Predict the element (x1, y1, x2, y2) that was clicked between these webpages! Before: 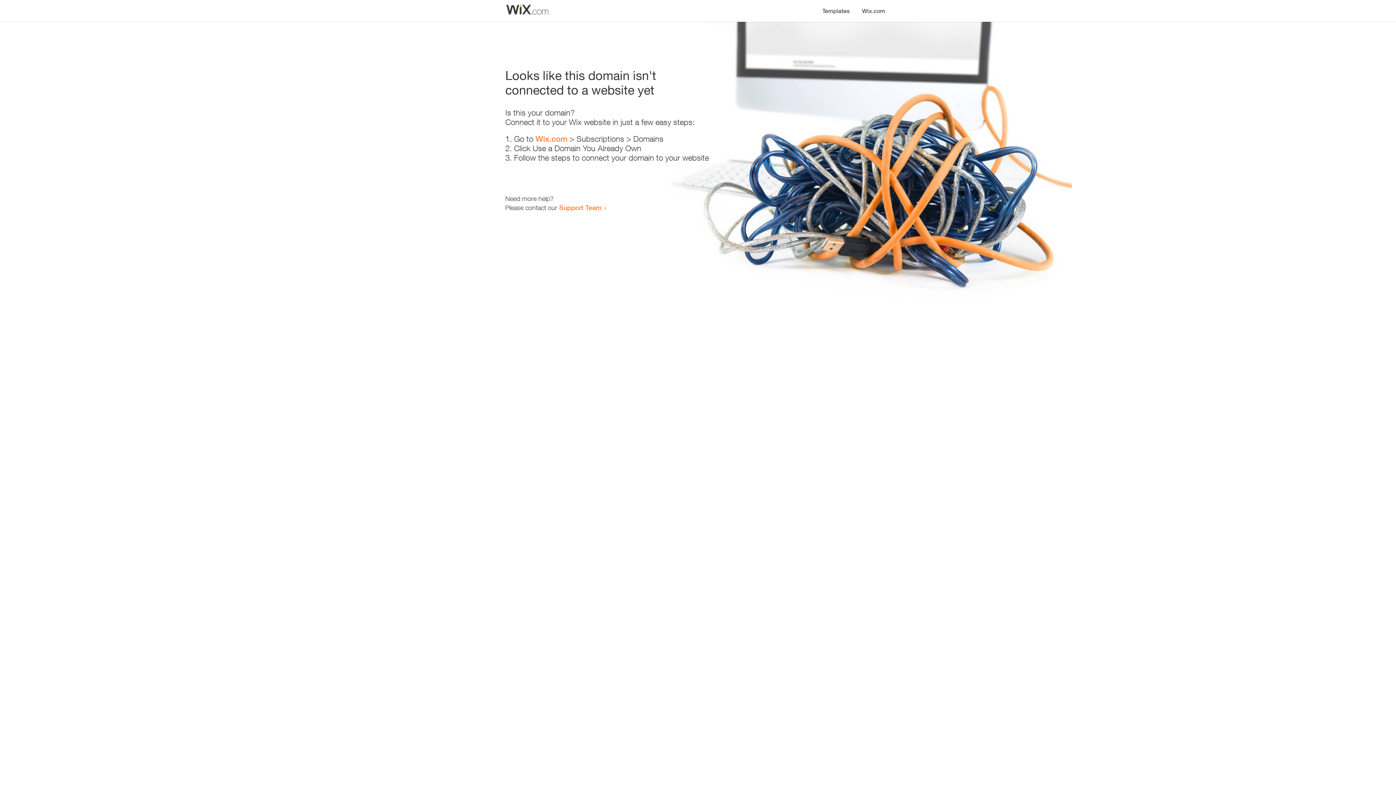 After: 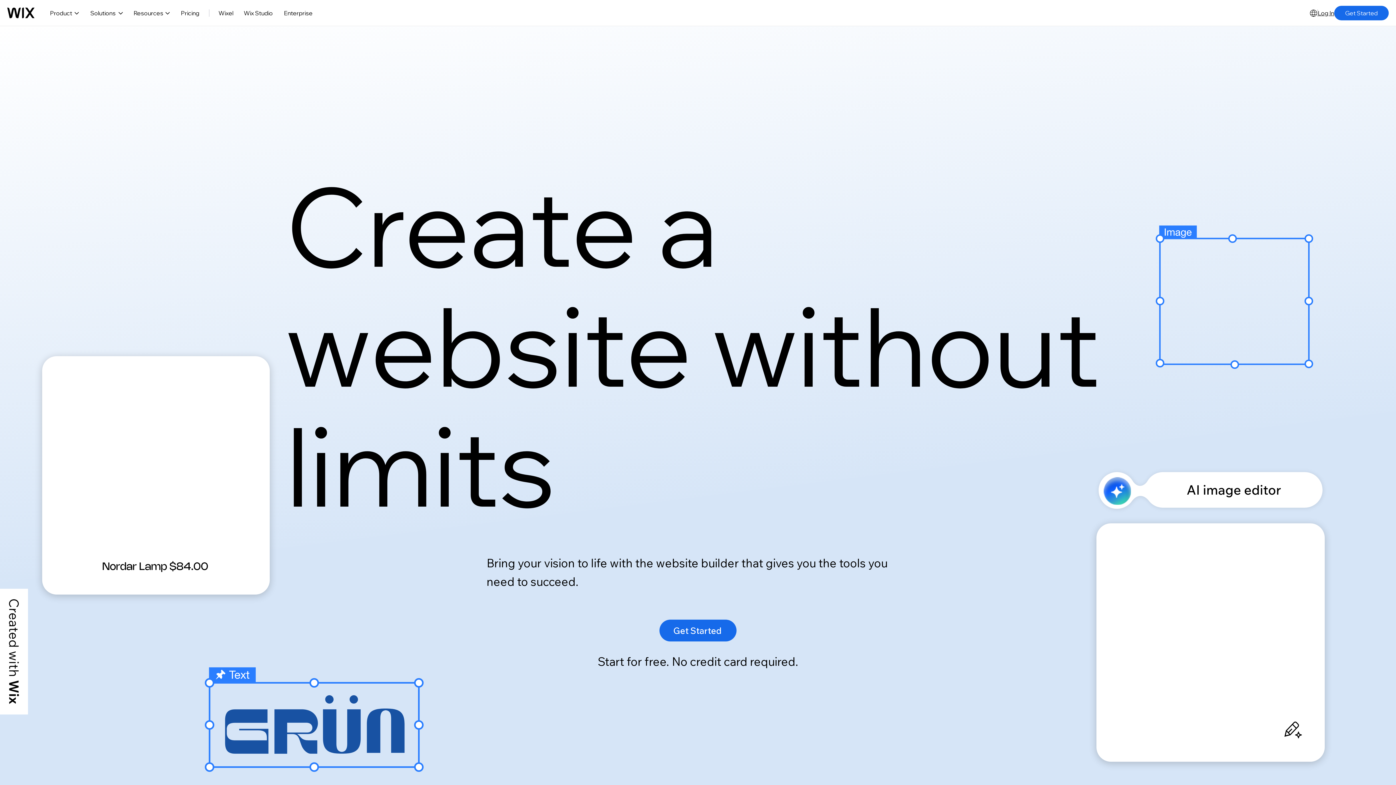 Action: label: Wix.com bbox: (856, 0, 890, 14)